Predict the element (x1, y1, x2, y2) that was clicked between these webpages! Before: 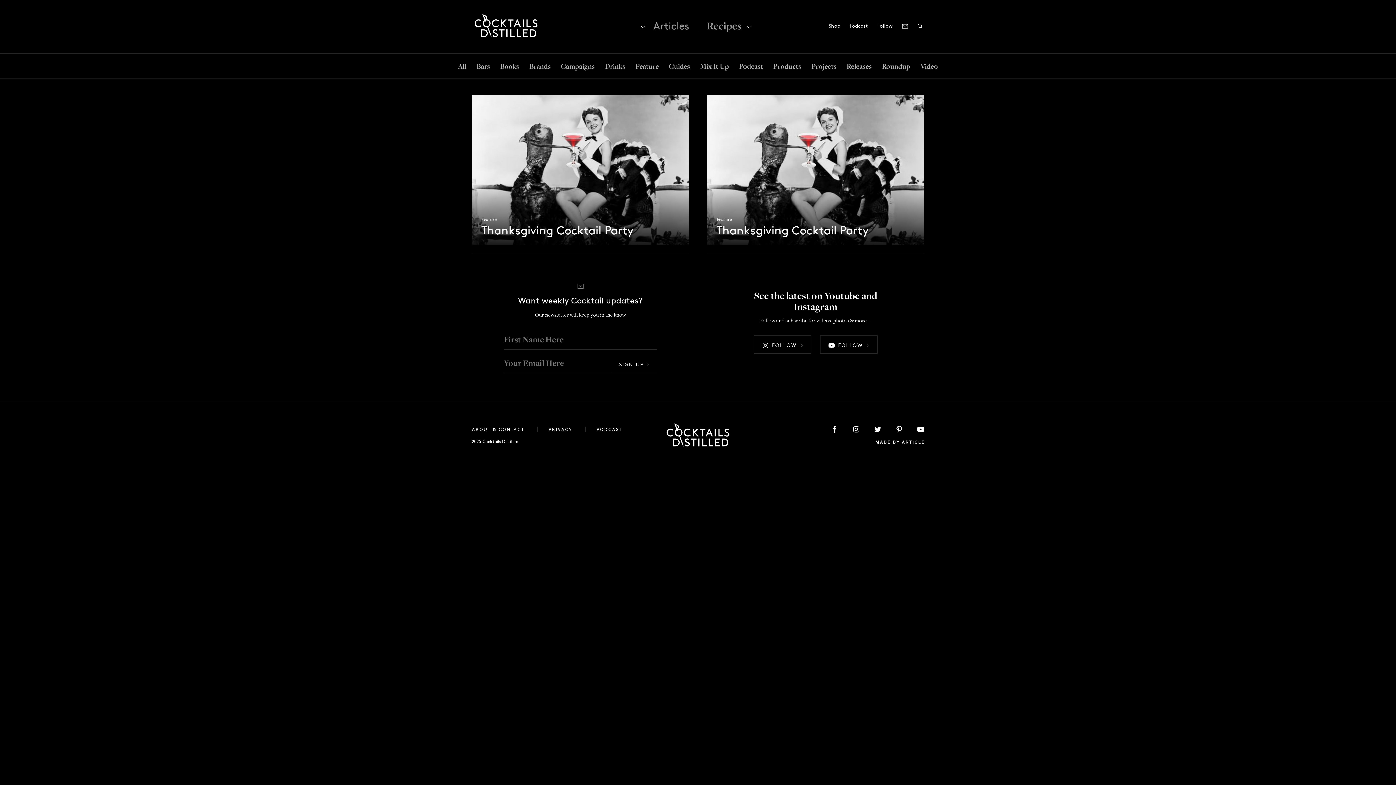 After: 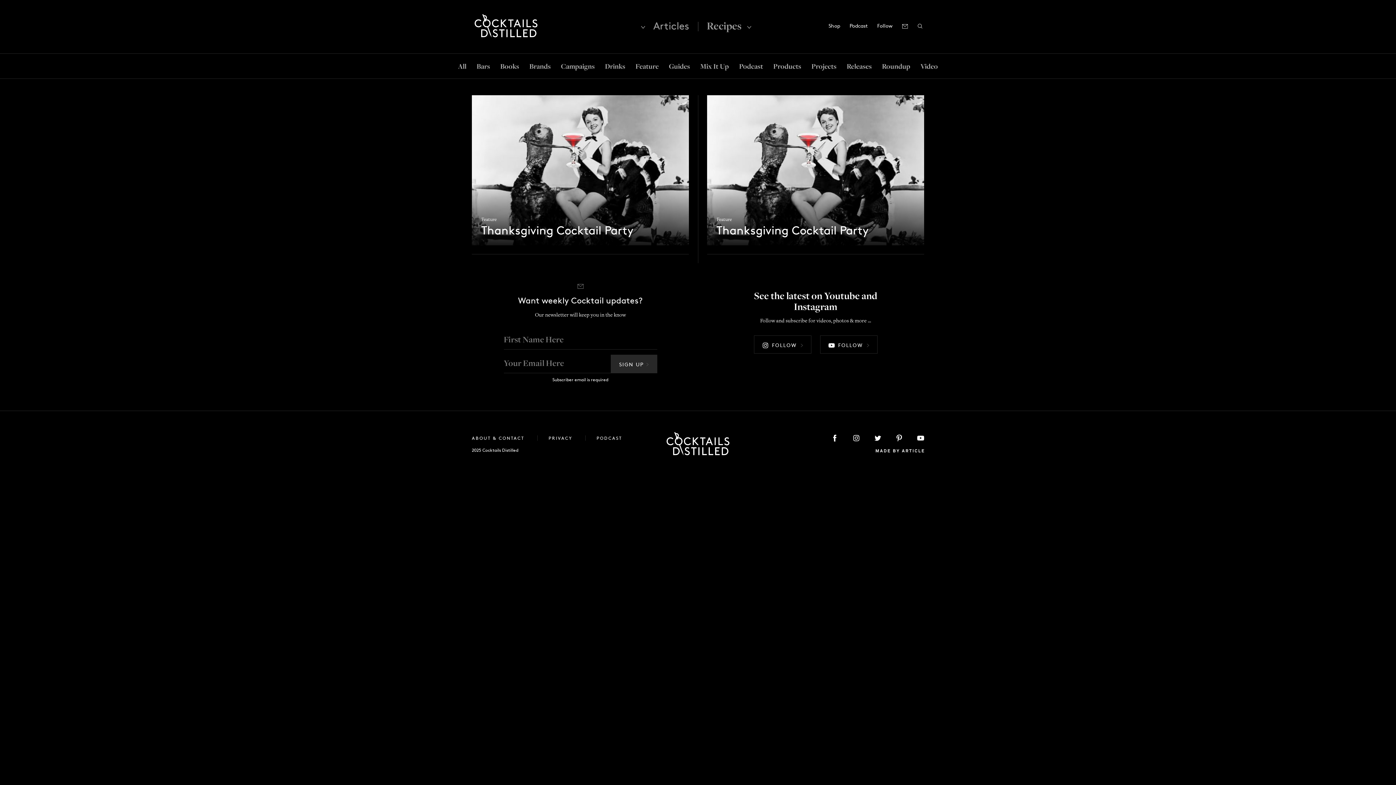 Action: bbox: (610, 354, 657, 373) label: SIGN UP